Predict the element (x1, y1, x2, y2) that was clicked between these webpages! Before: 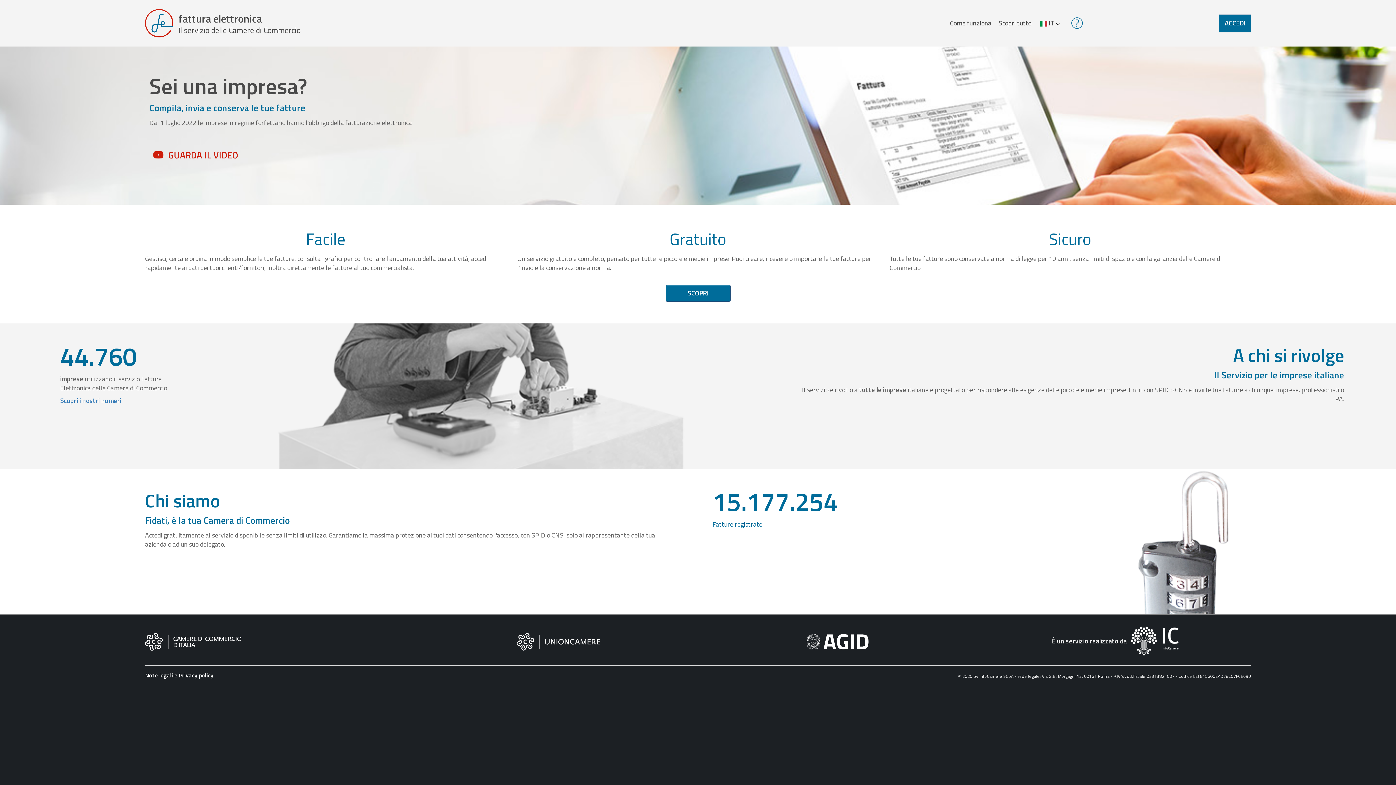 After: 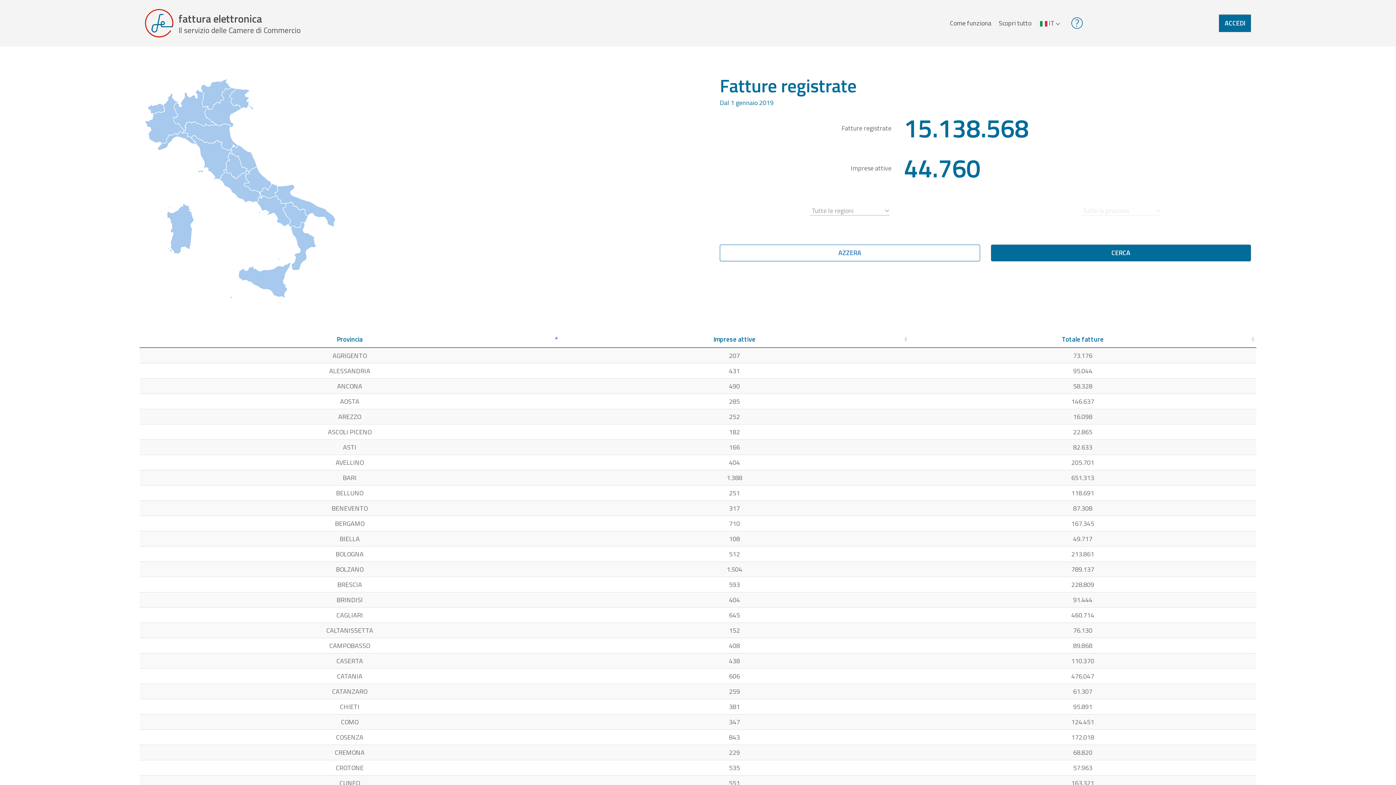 Action: bbox: (60, 396, 121, 405) label: Scopri i nostri numeri